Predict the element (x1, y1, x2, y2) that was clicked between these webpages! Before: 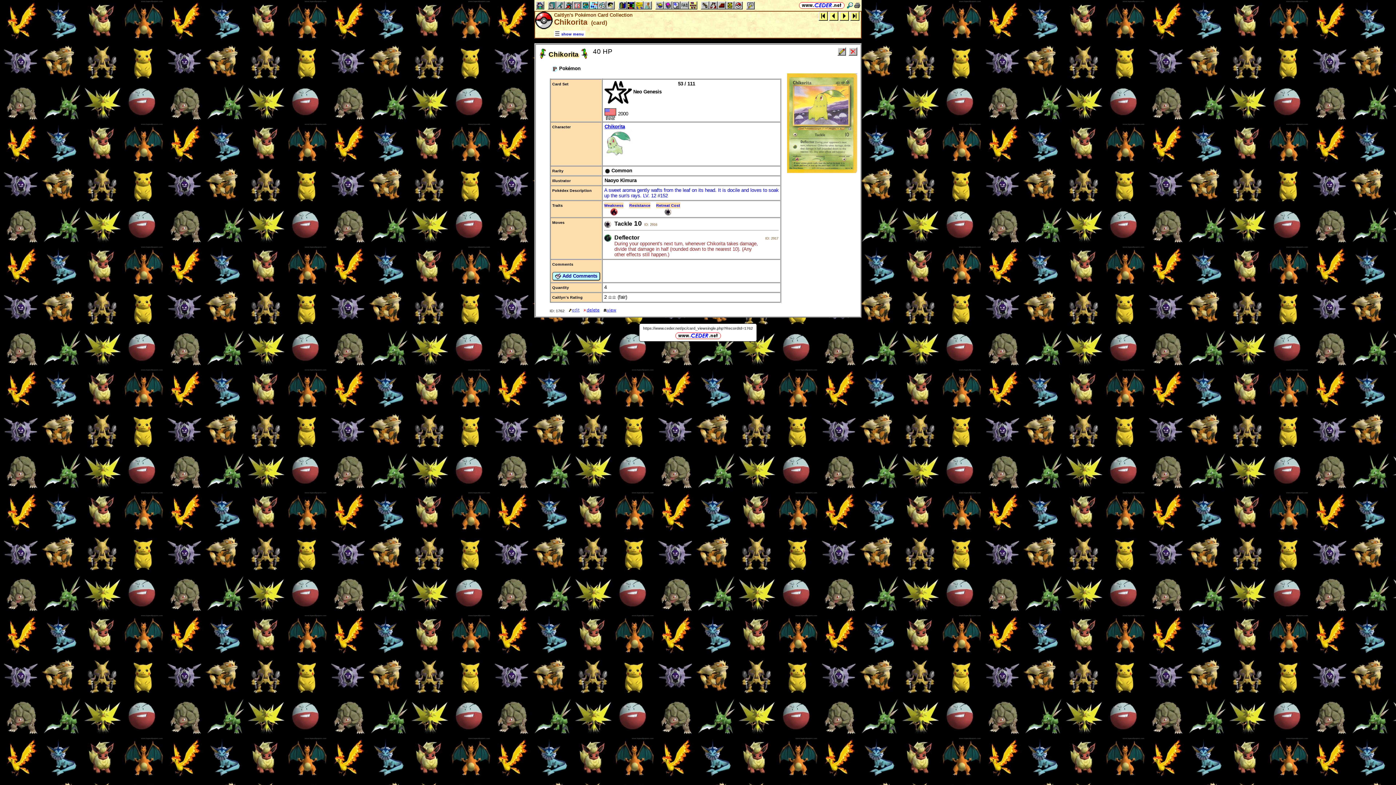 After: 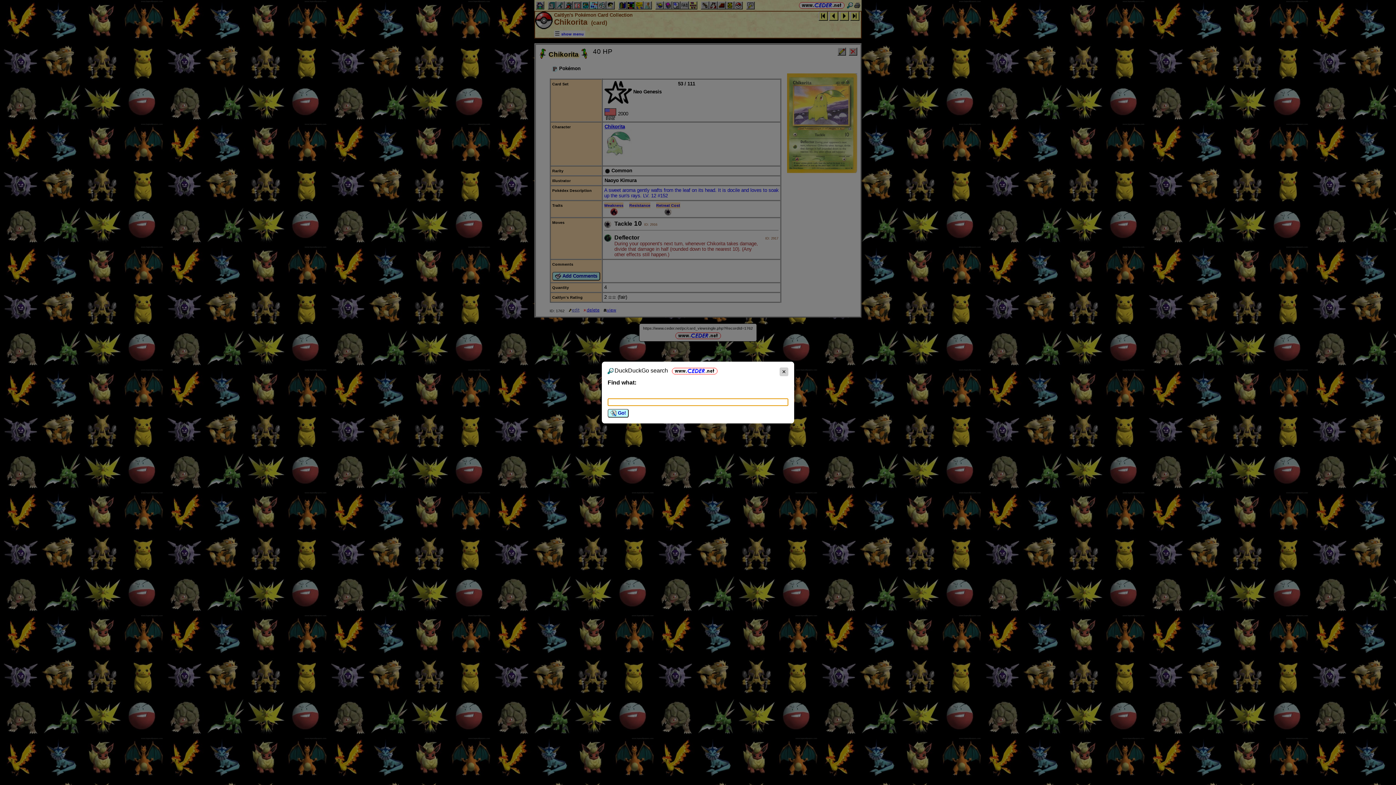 Action: bbox: (847, 2, 853, 8)